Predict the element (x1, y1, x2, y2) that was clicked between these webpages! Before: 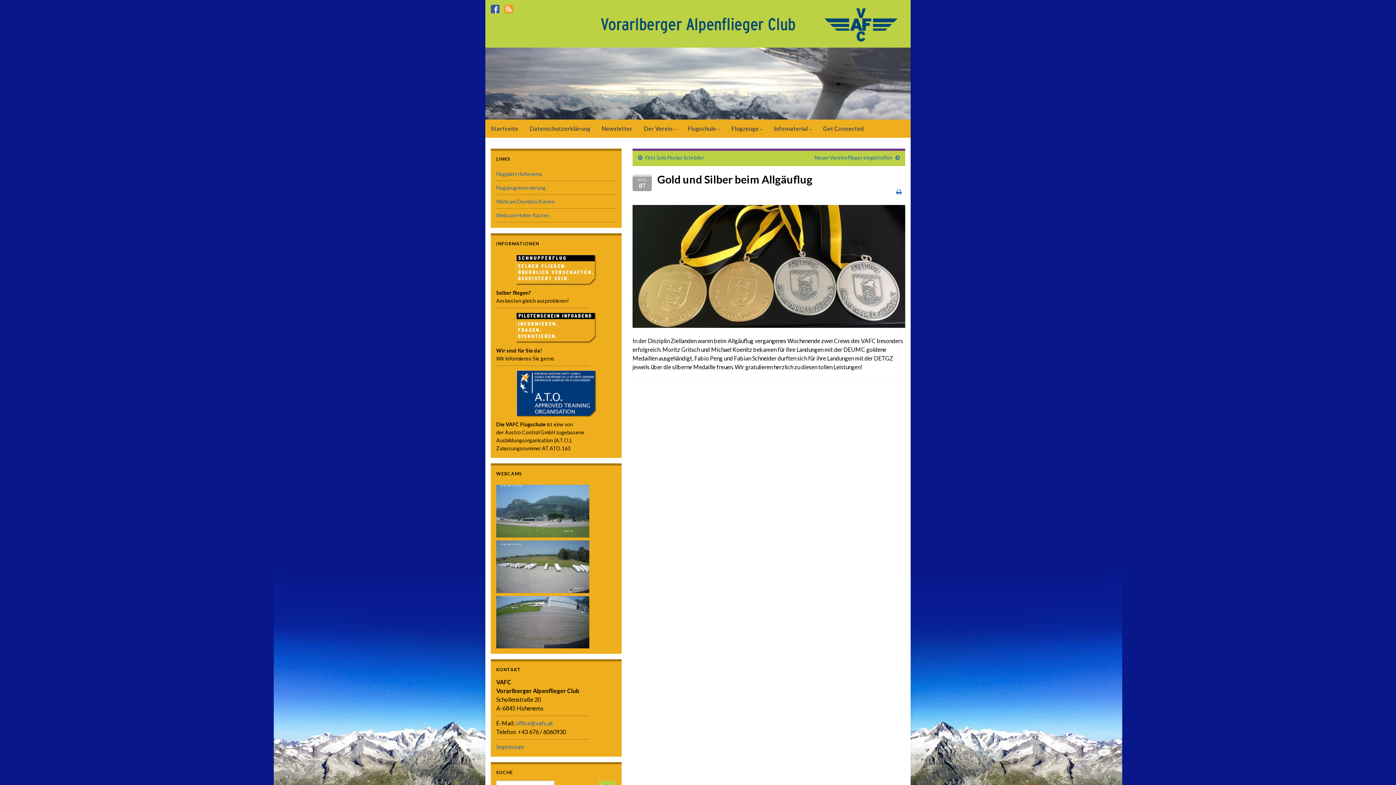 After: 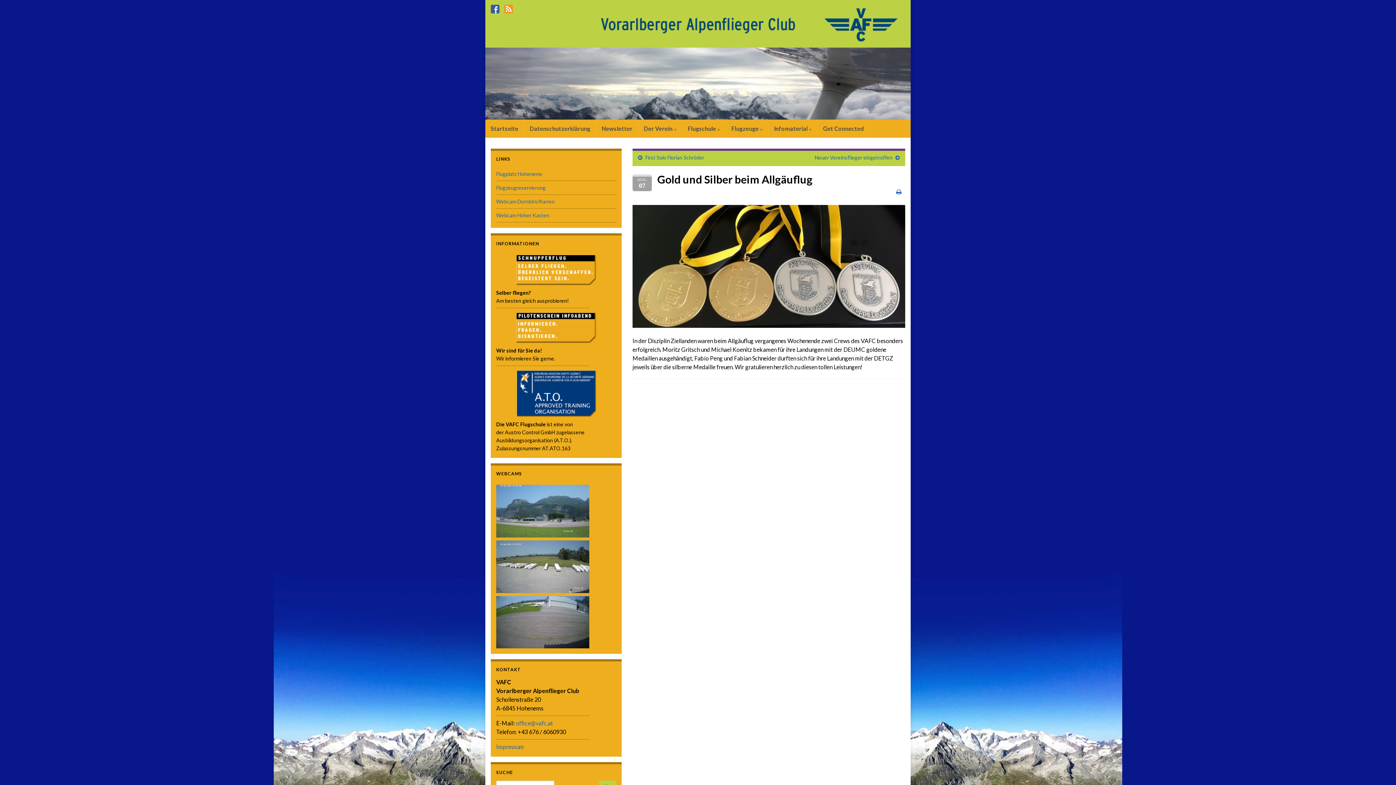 Action: bbox: (490, 2, 499, 13)